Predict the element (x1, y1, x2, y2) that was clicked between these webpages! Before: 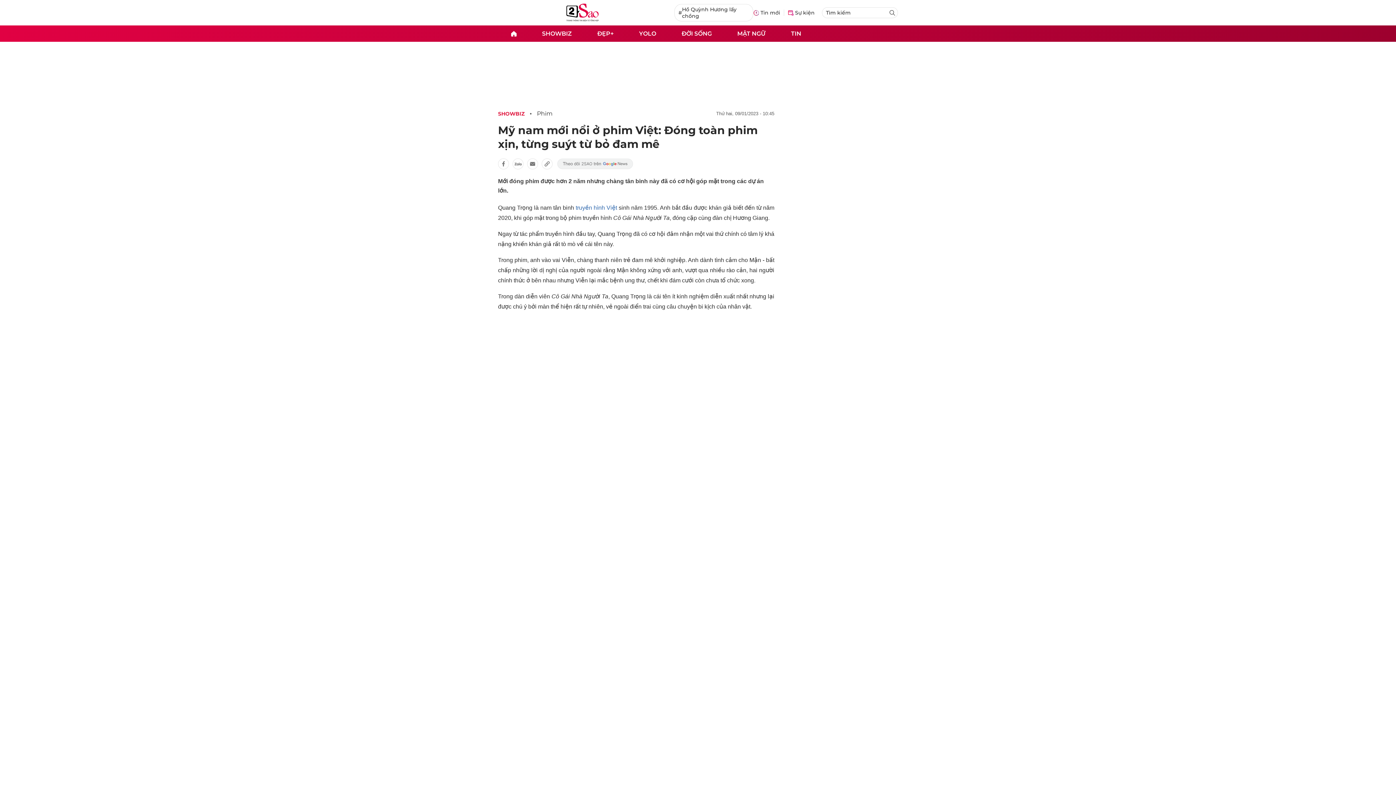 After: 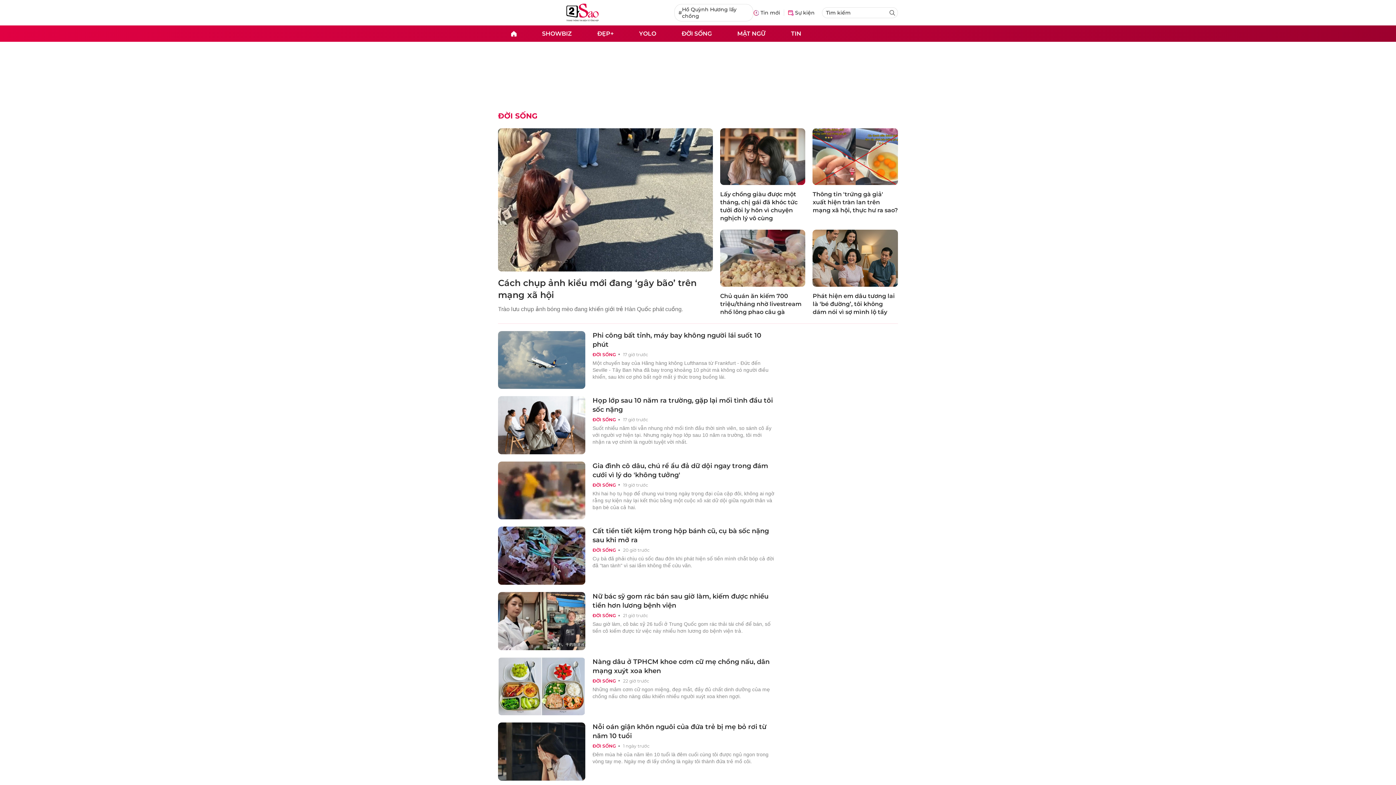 Action: label: ĐỜI SỐNG bbox: (669, 25, 724, 41)